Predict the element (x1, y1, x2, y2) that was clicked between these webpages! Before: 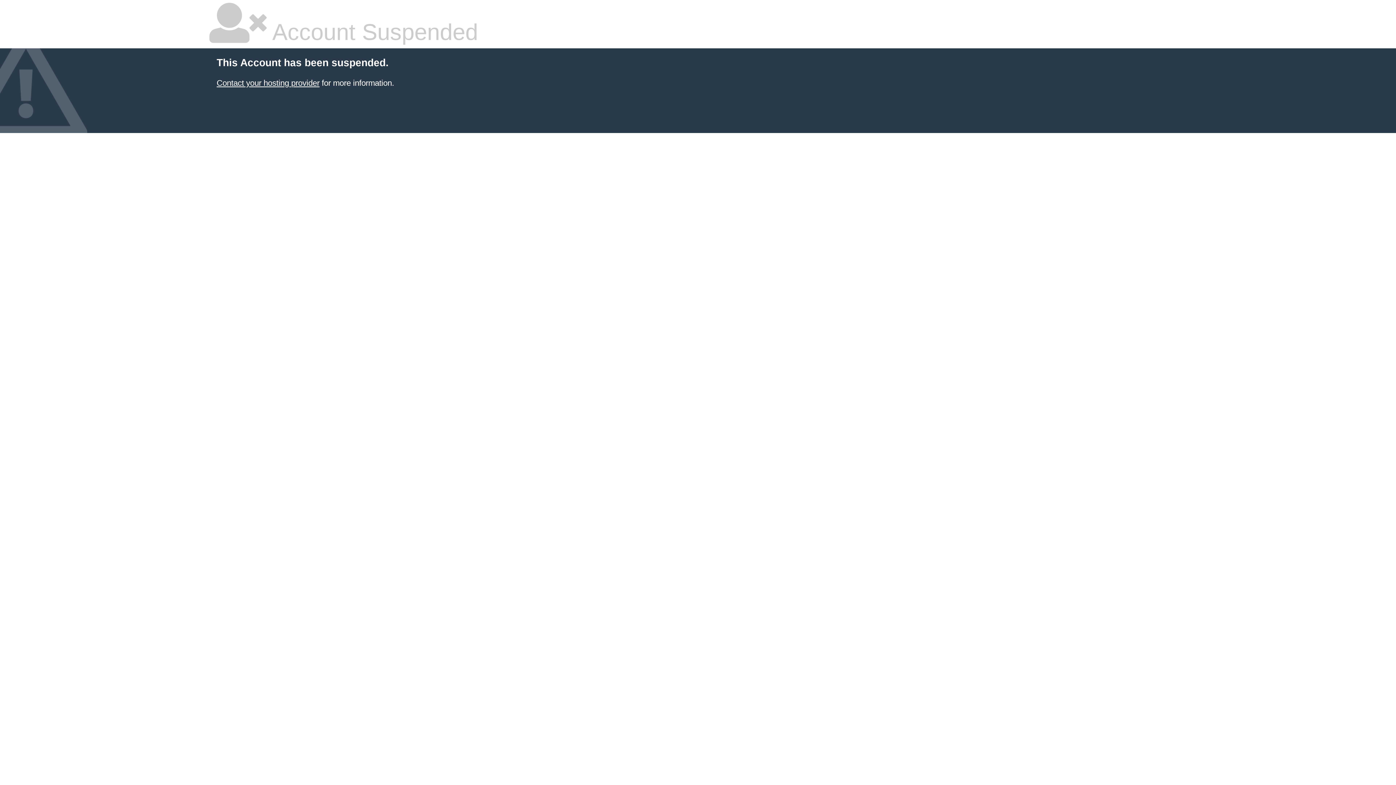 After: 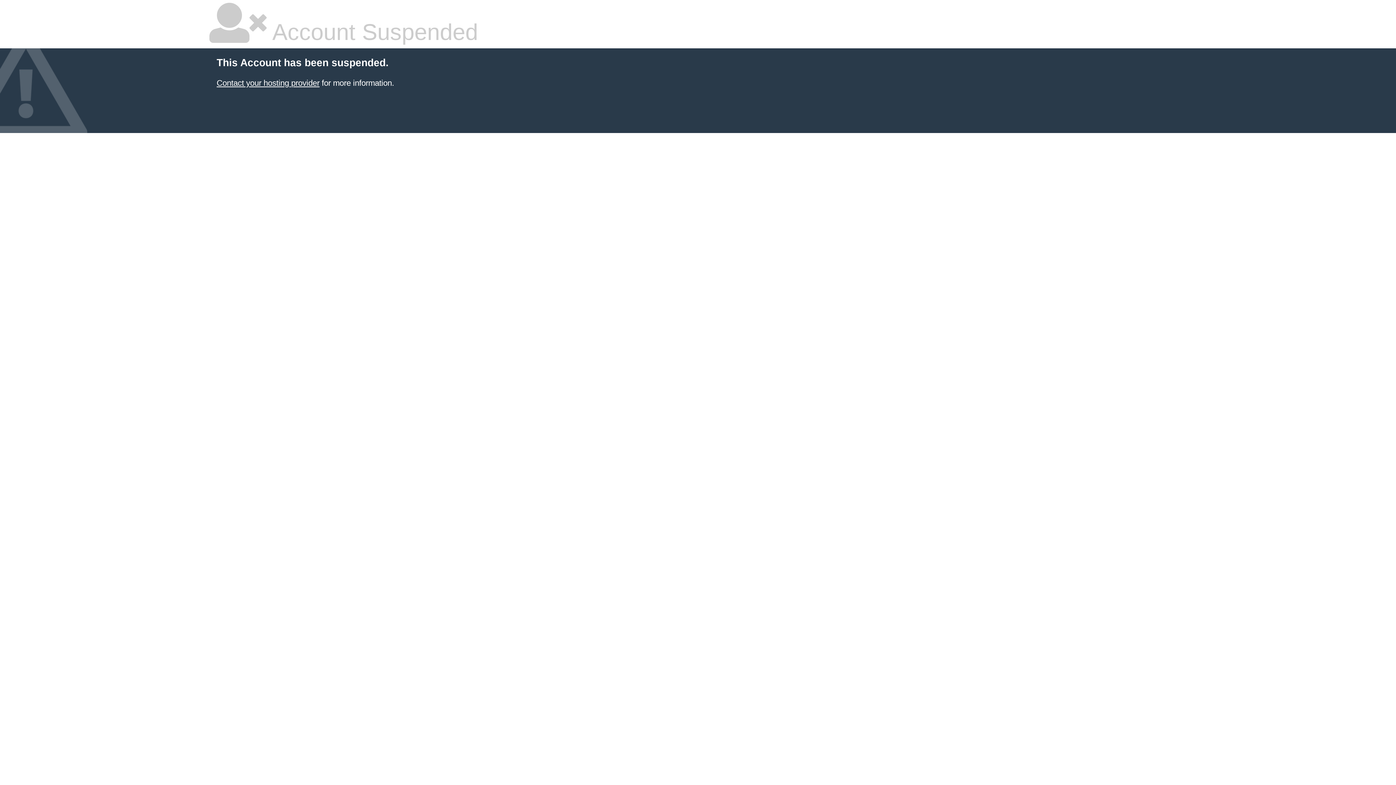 Action: bbox: (216, 78, 319, 87) label: Contact your hosting provider